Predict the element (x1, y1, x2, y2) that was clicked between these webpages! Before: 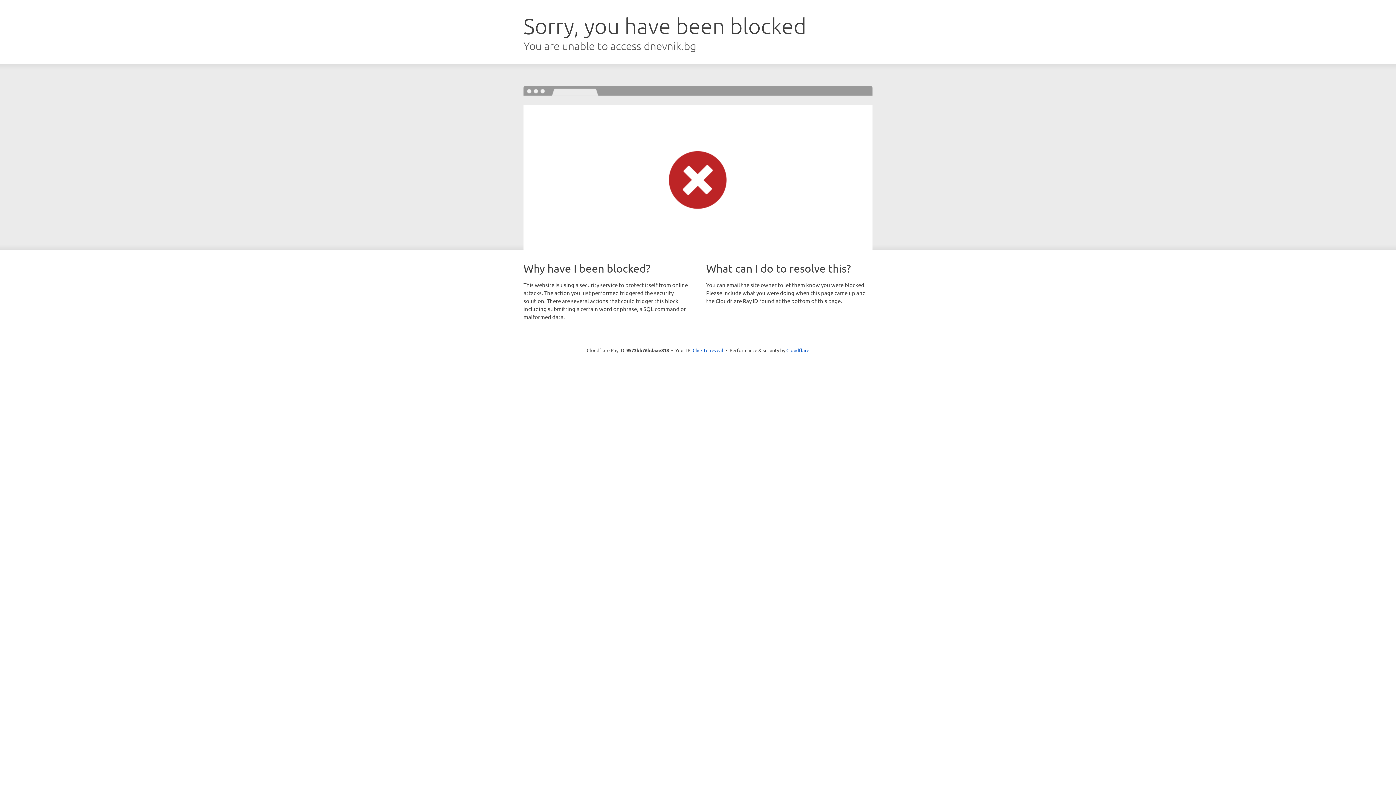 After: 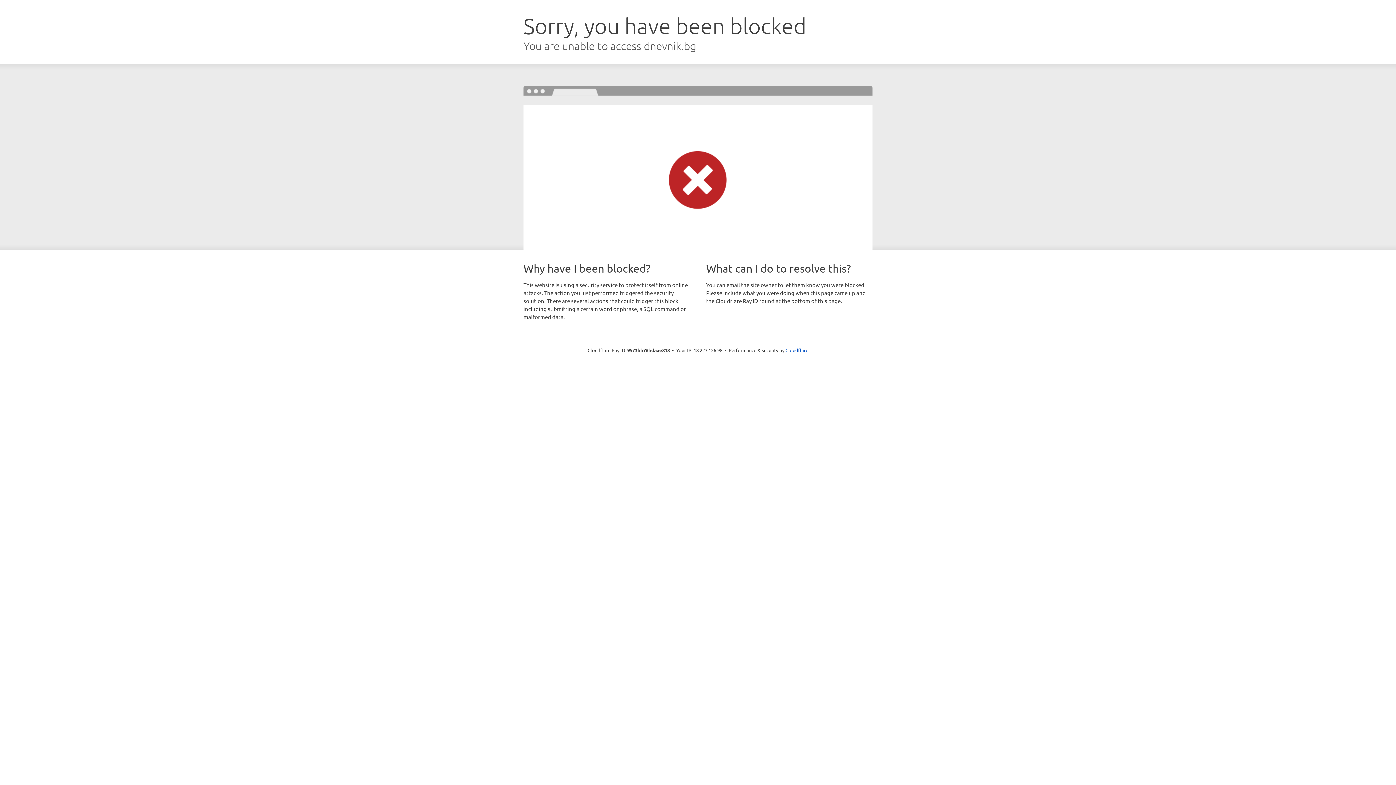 Action: bbox: (692, 346, 723, 353) label: Click to reveal